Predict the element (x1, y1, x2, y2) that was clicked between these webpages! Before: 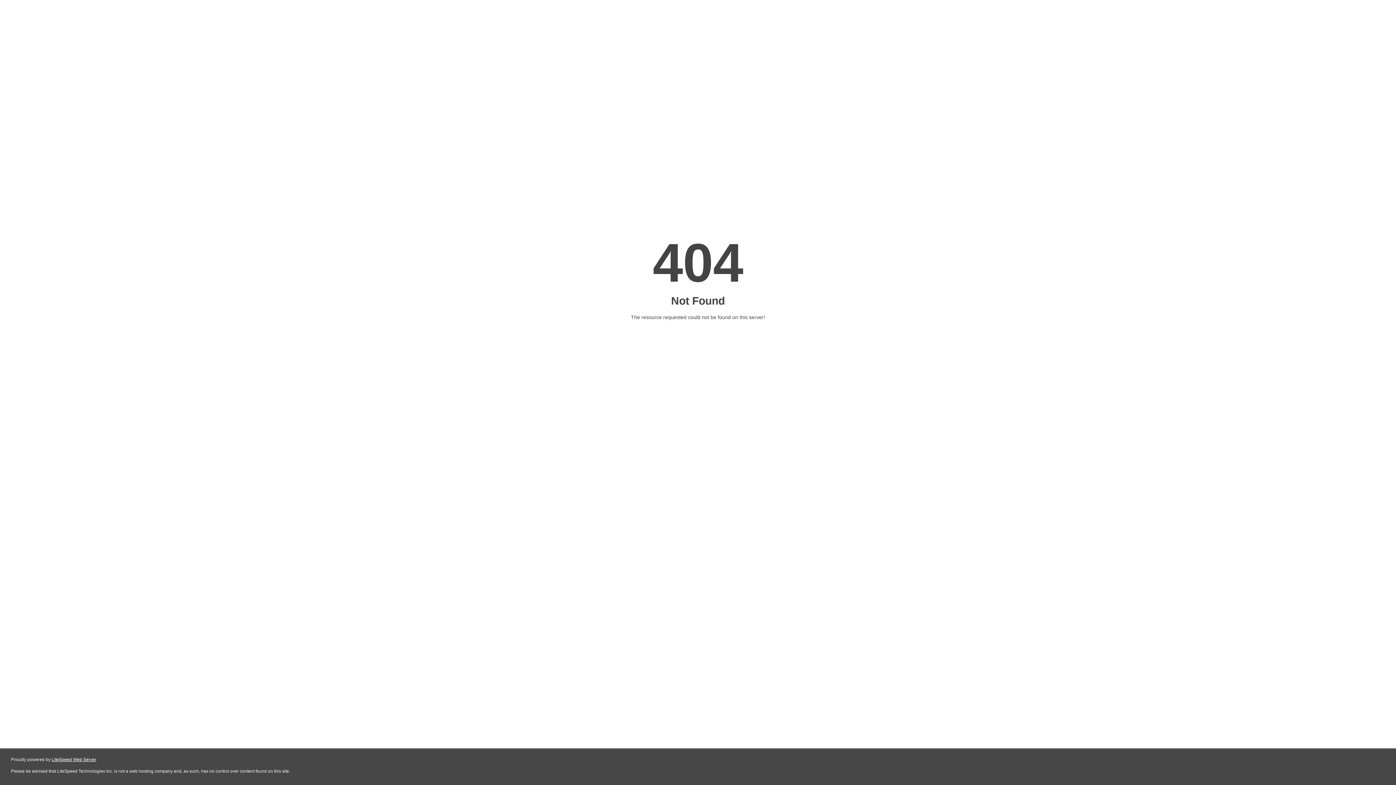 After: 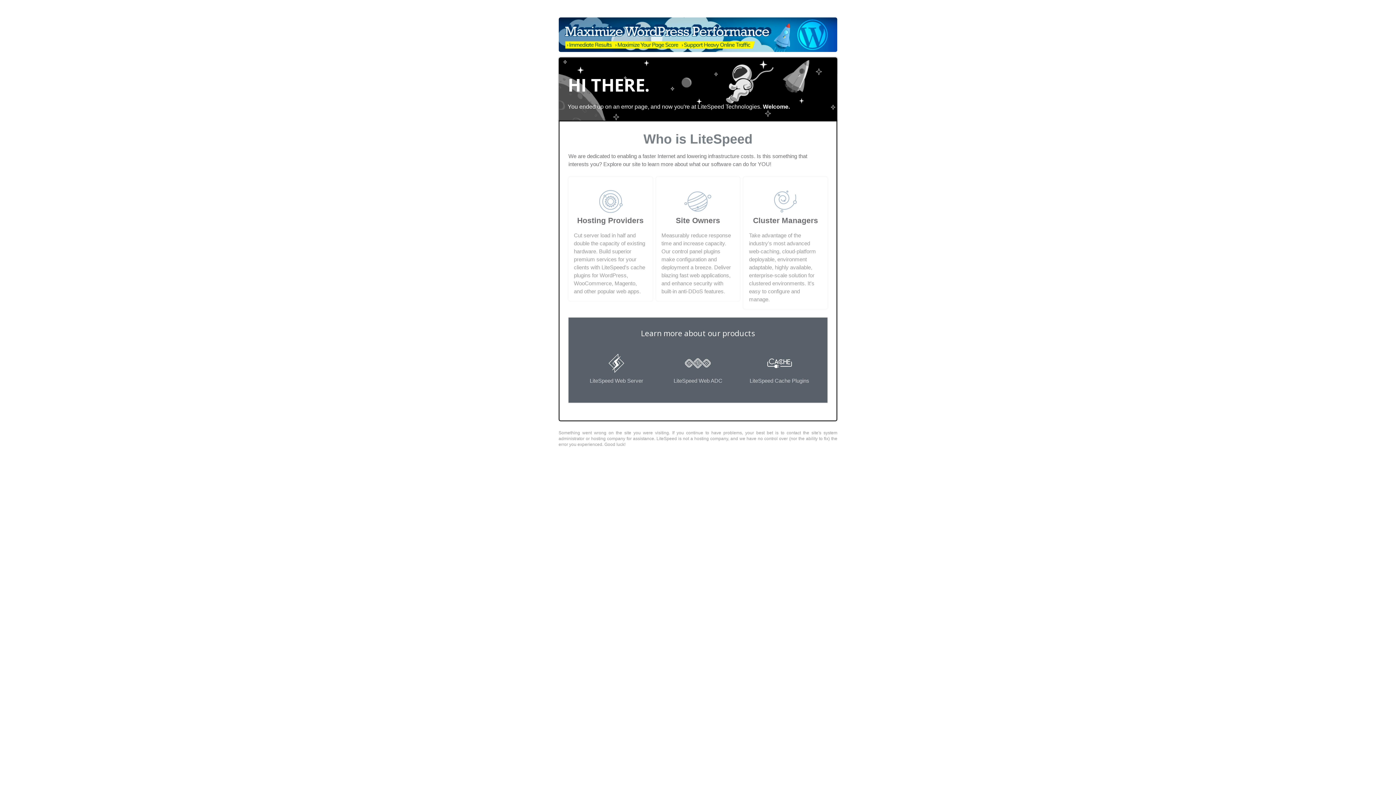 Action: bbox: (51, 757, 96, 762) label: LiteSpeed Web Server